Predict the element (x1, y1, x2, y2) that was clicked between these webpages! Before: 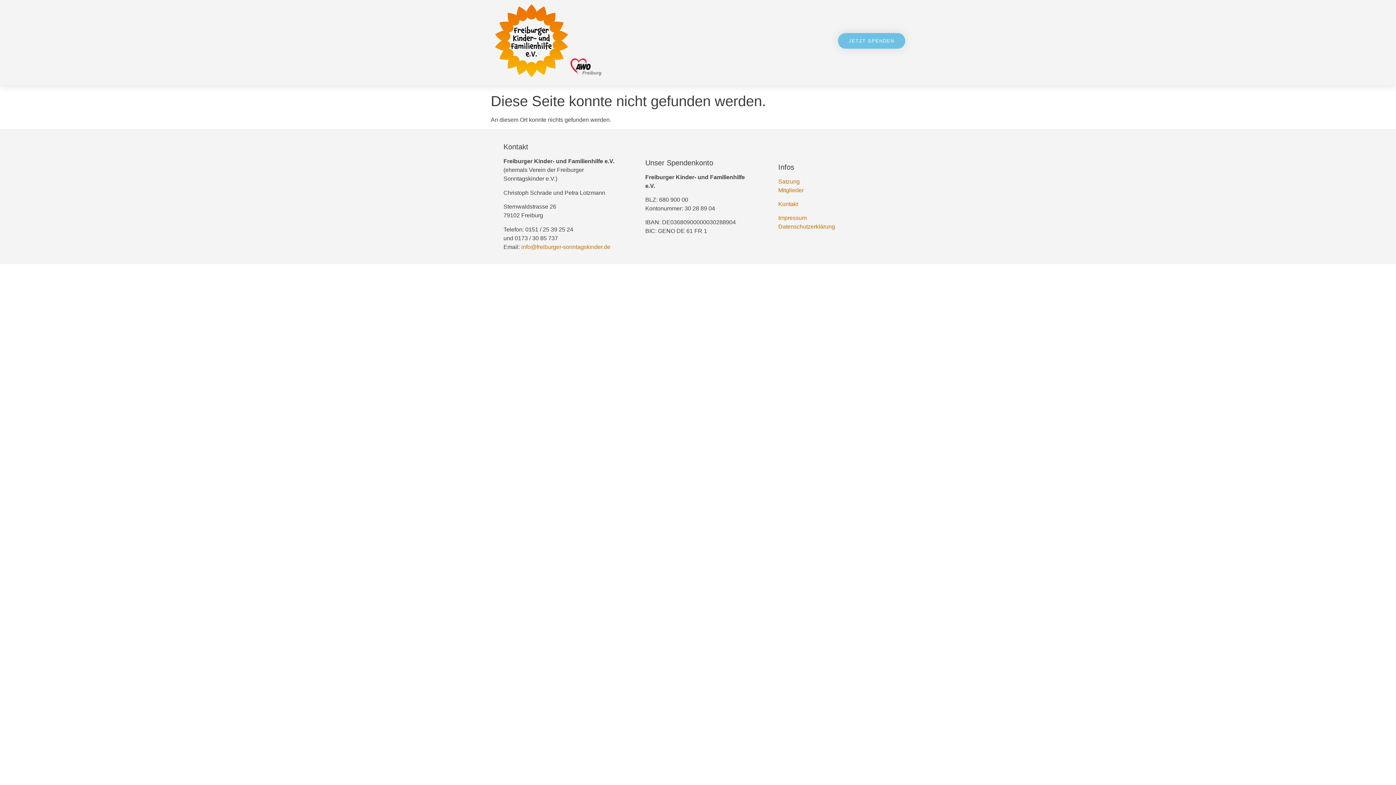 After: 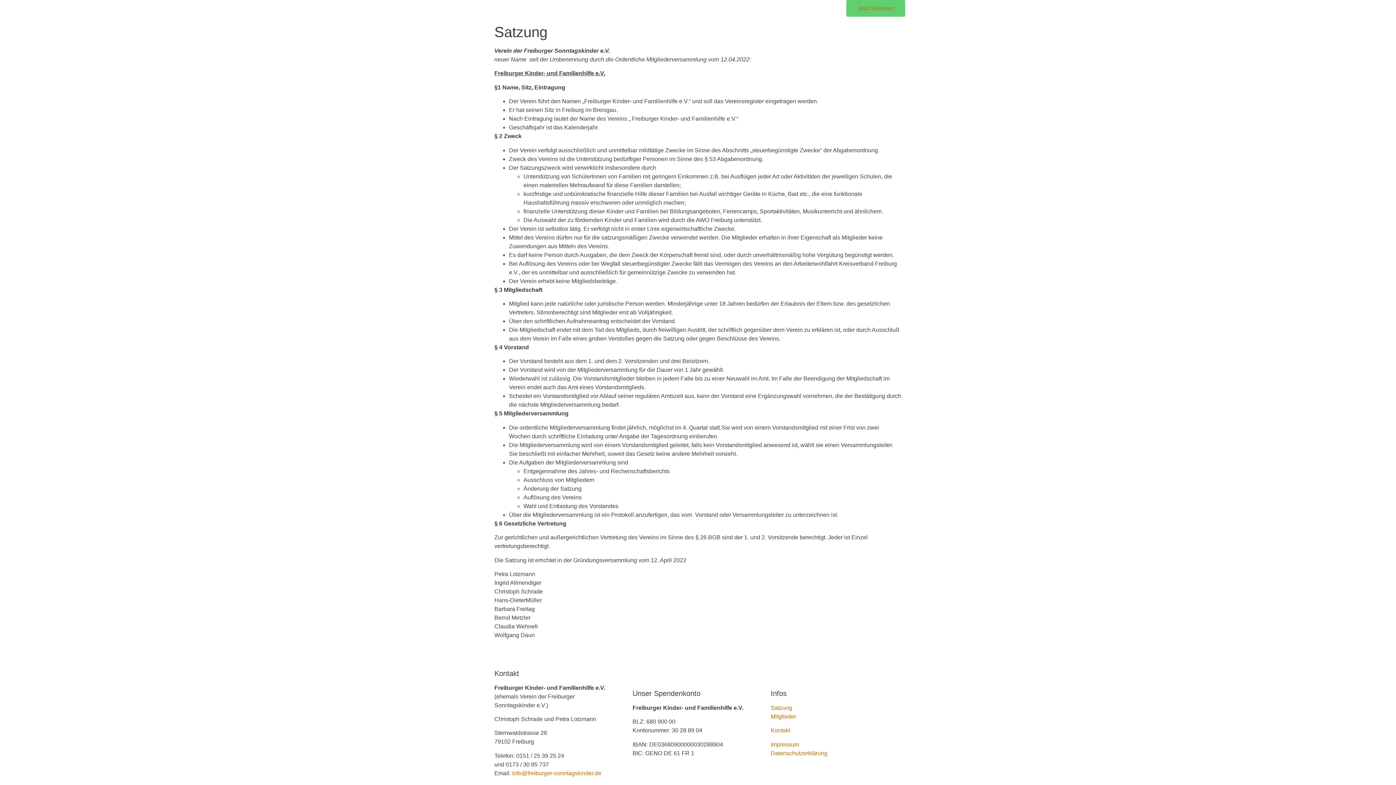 Action: label: Satzung bbox: (778, 178, 799, 184)